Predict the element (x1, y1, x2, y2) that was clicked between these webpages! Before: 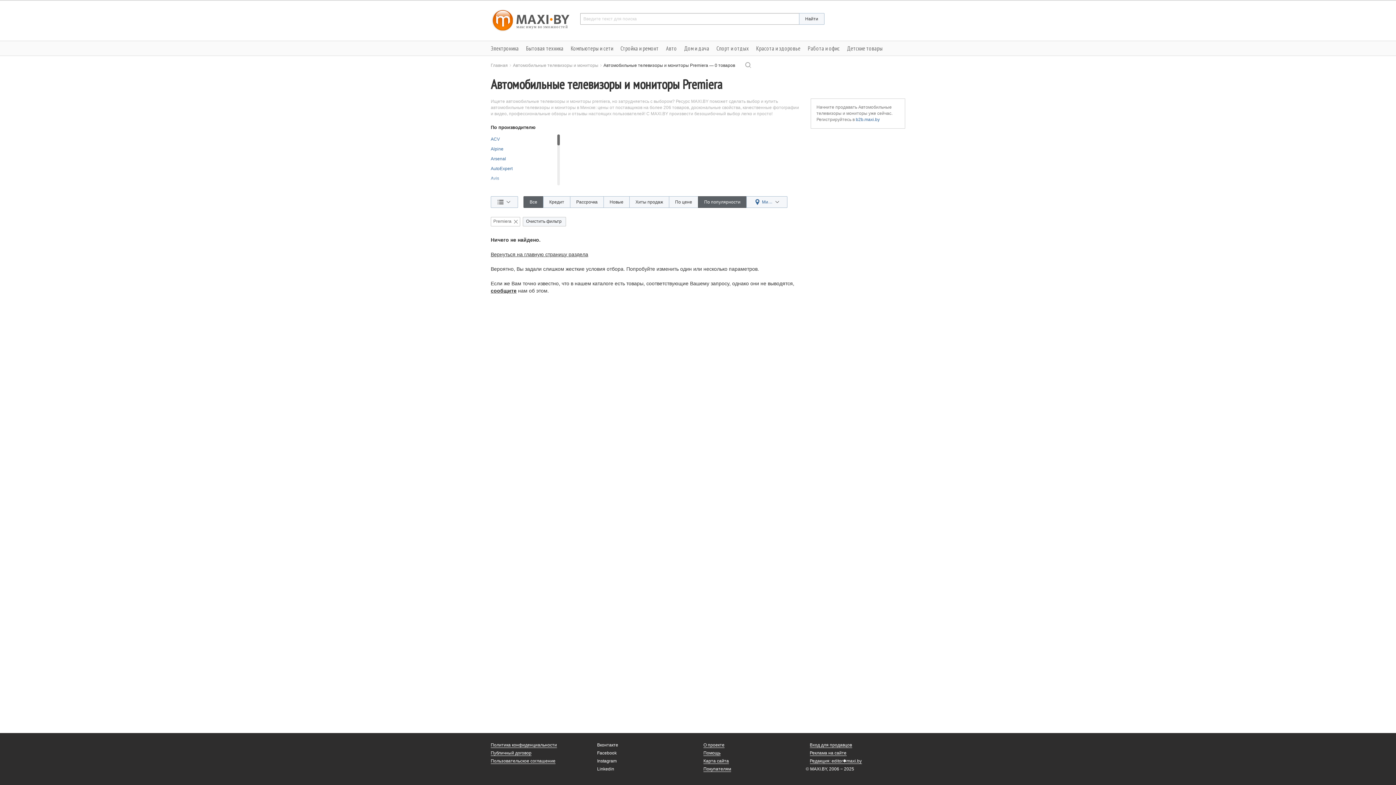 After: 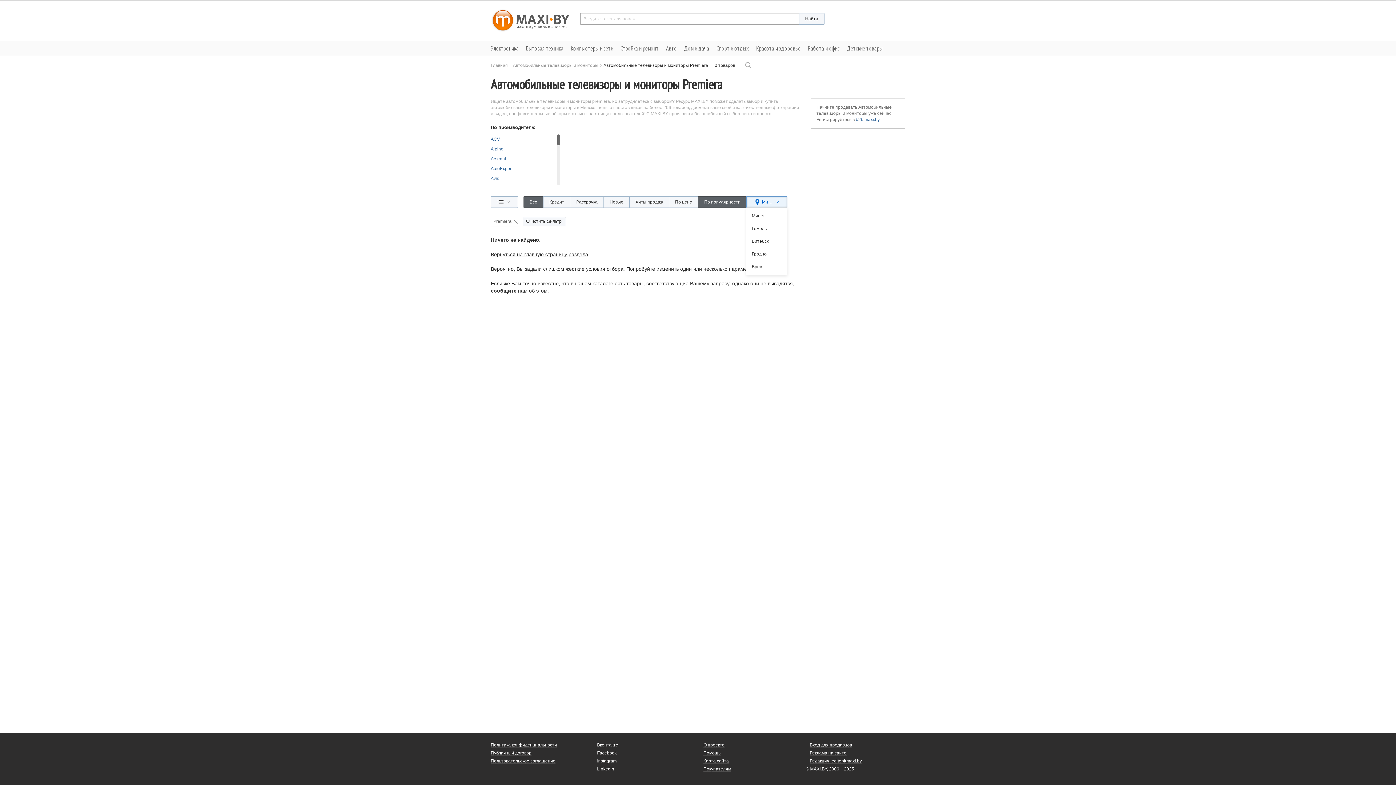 Action: bbox: (746, 196, 787, 207) label:  Минск